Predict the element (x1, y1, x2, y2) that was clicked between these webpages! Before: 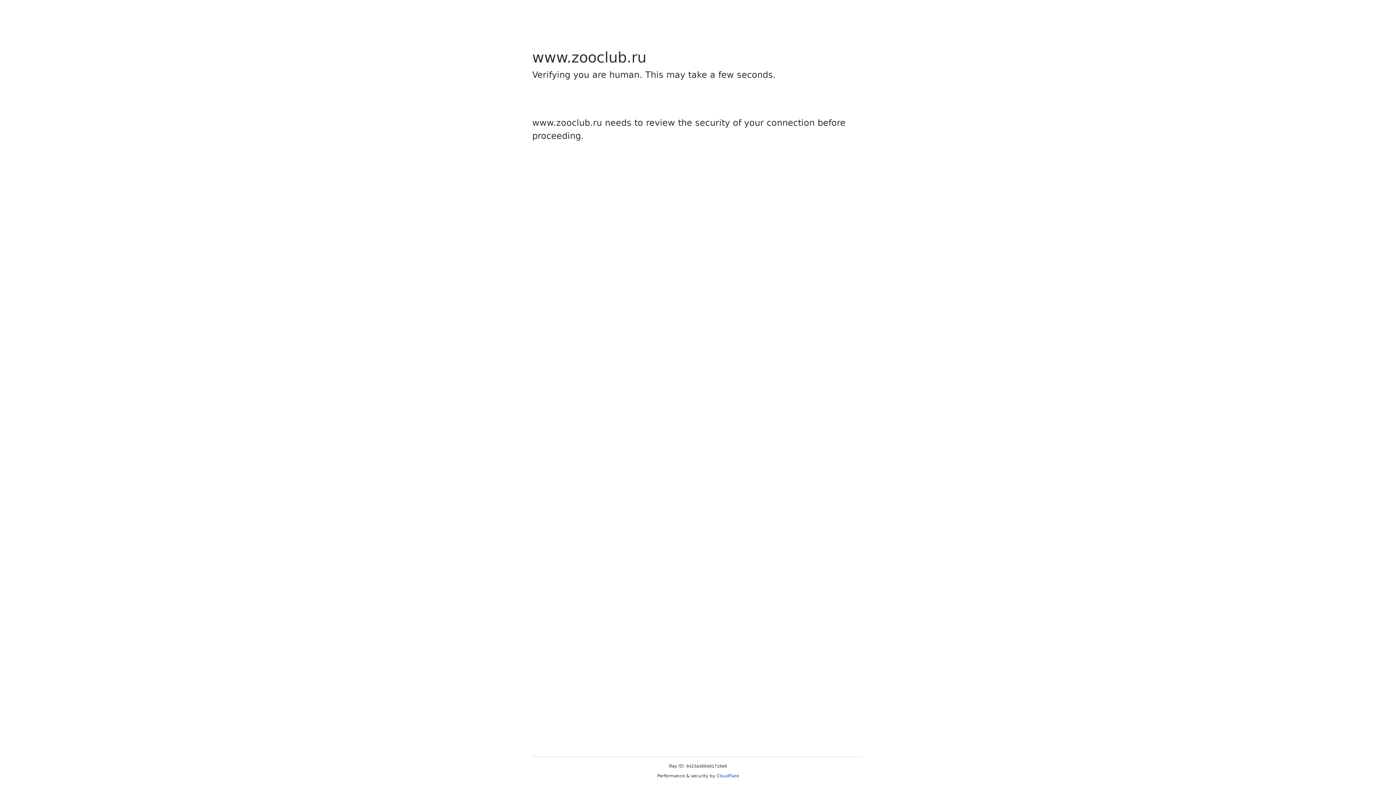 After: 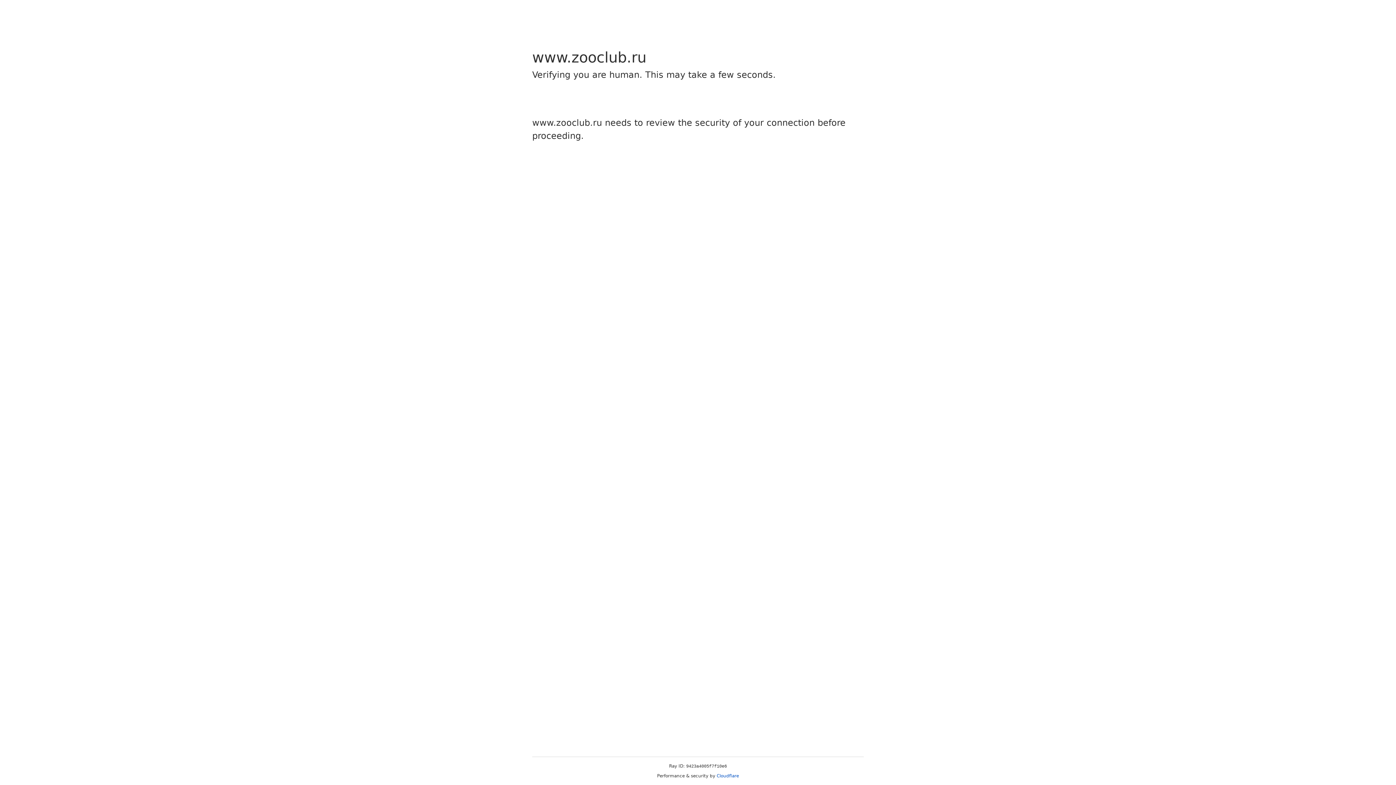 Action: bbox: (716, 773, 739, 778) label: Cloudflare